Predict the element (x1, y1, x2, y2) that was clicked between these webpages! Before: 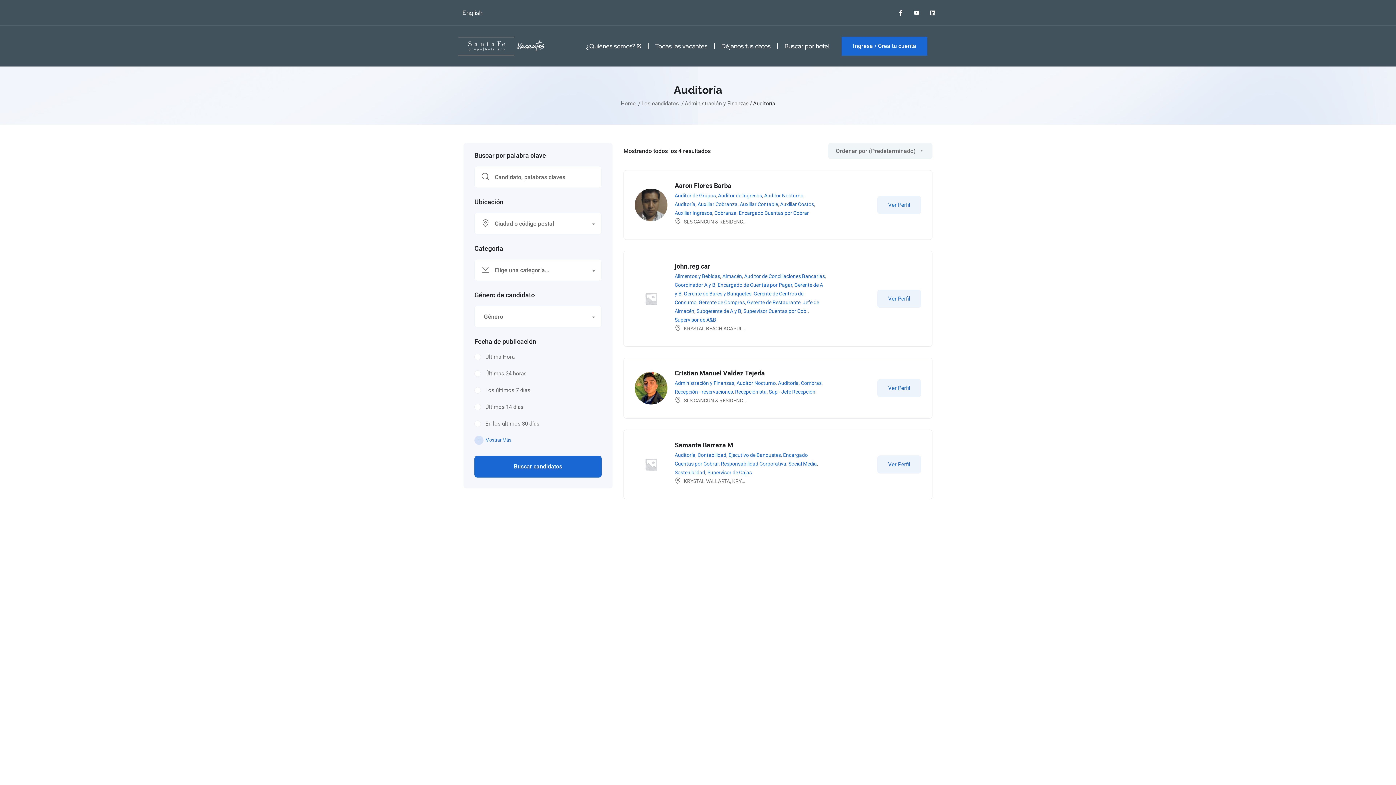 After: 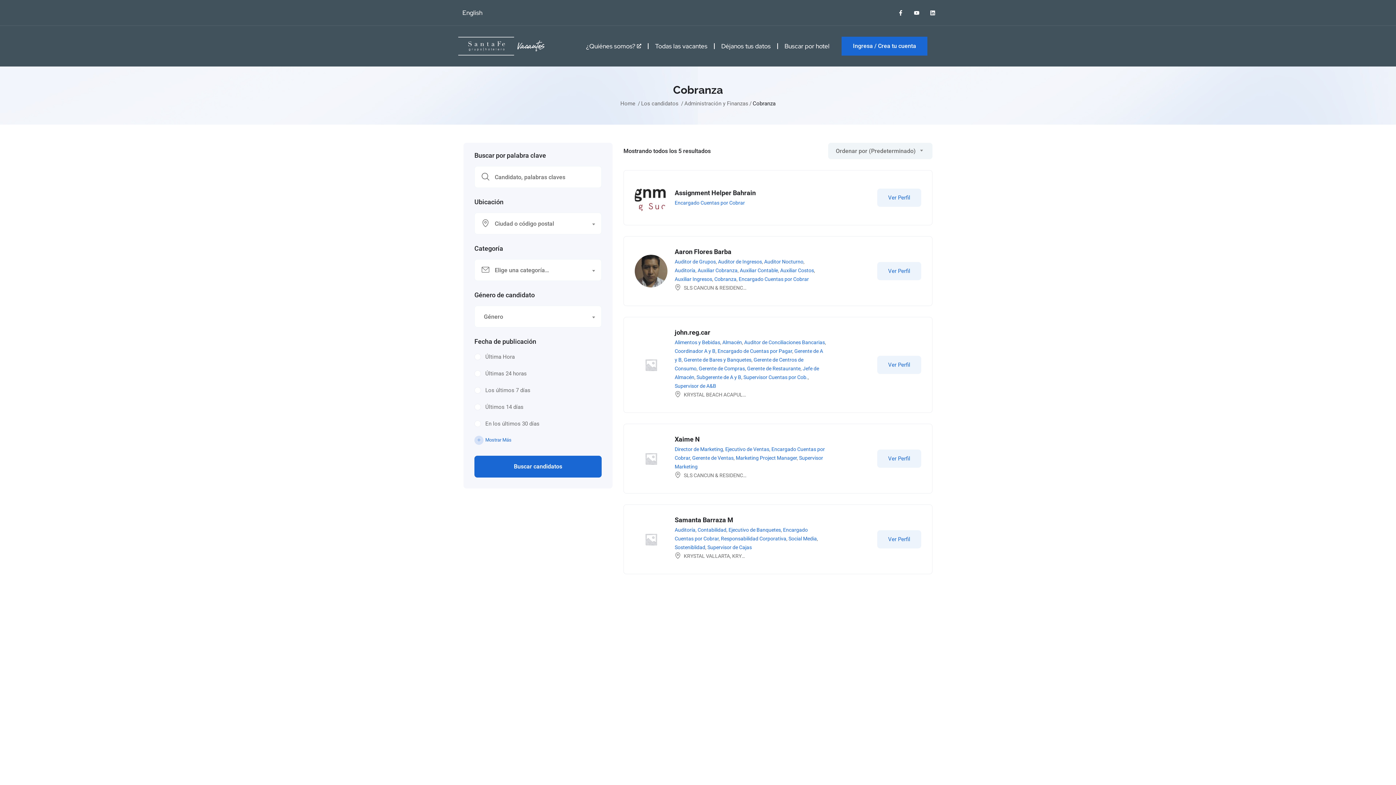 Action: bbox: (714, 210, 736, 216) label: Cobranza